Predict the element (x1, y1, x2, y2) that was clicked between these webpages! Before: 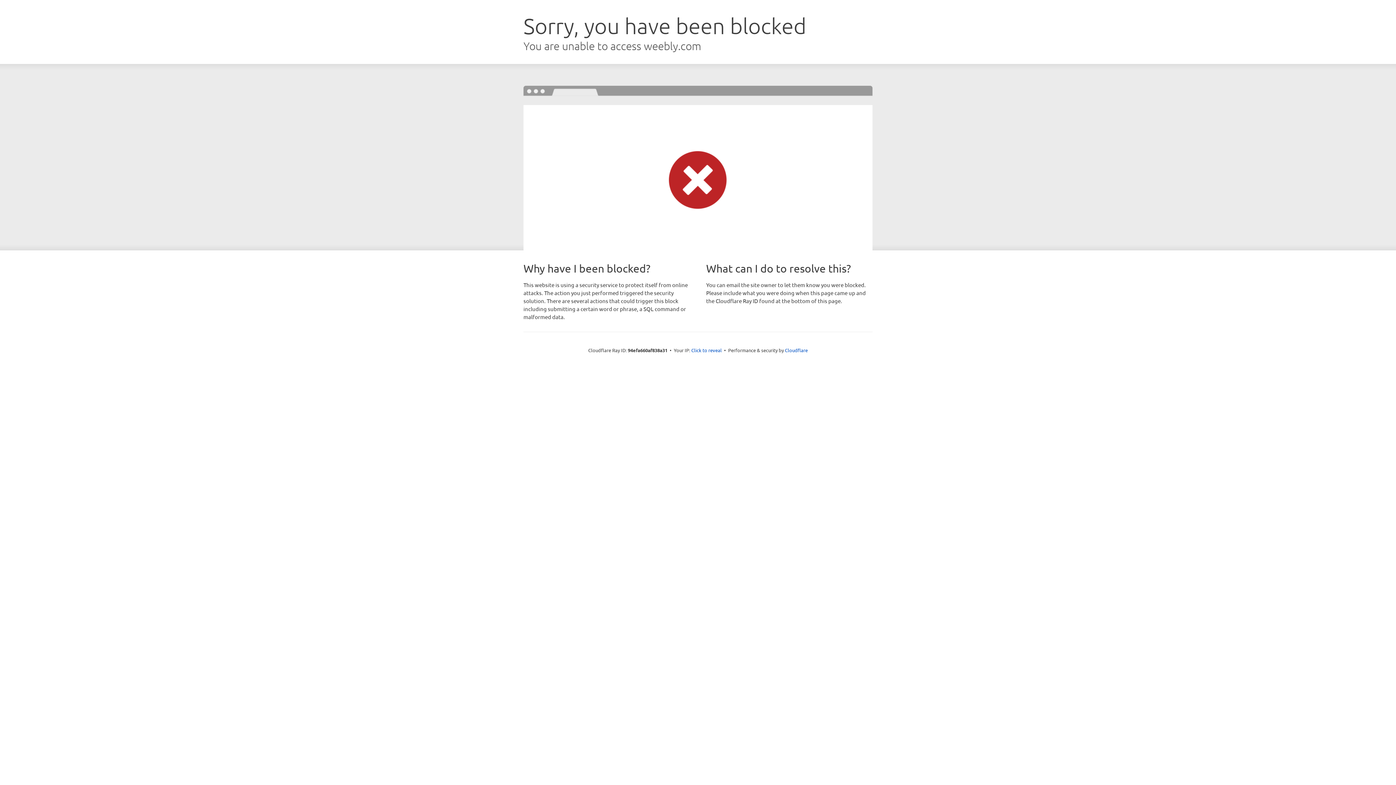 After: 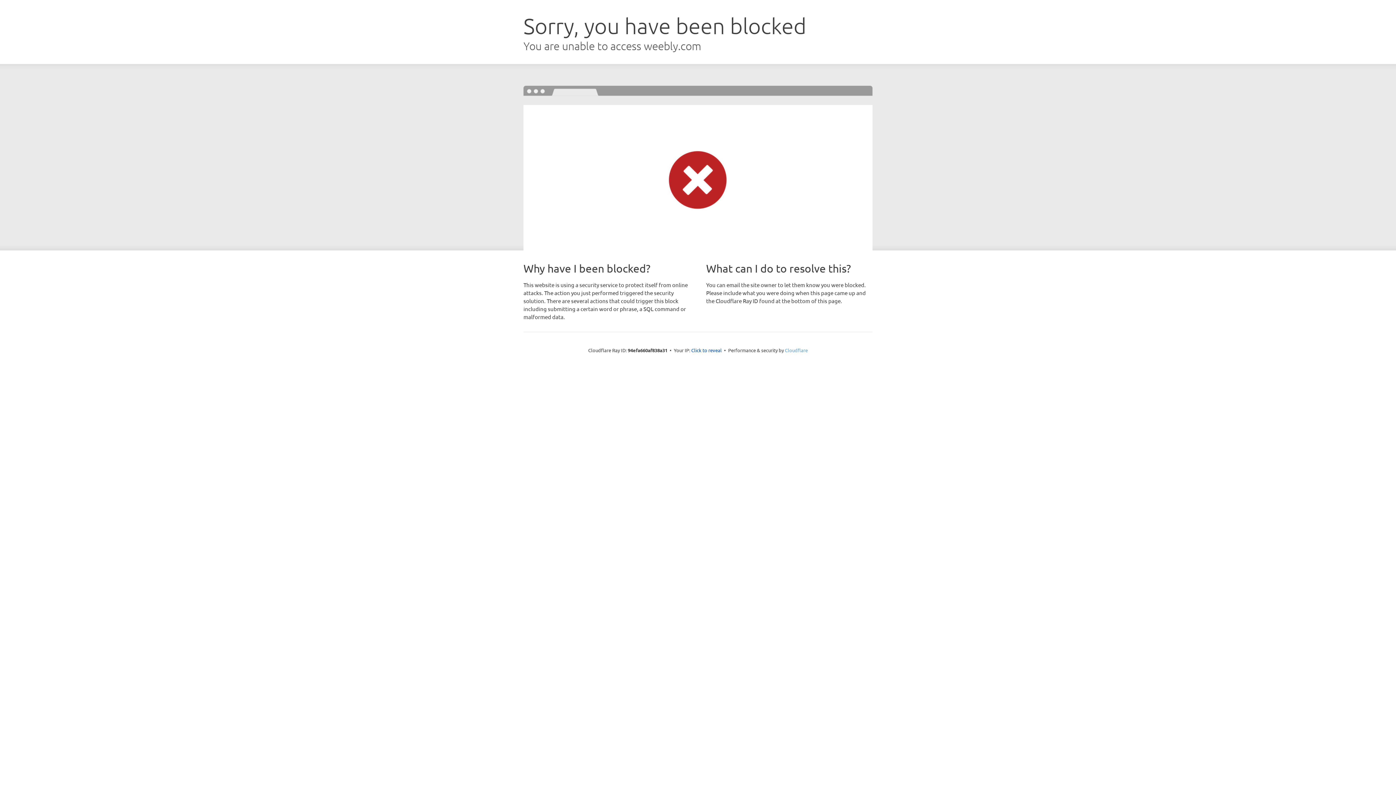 Action: label: Cloudflare bbox: (785, 347, 808, 353)